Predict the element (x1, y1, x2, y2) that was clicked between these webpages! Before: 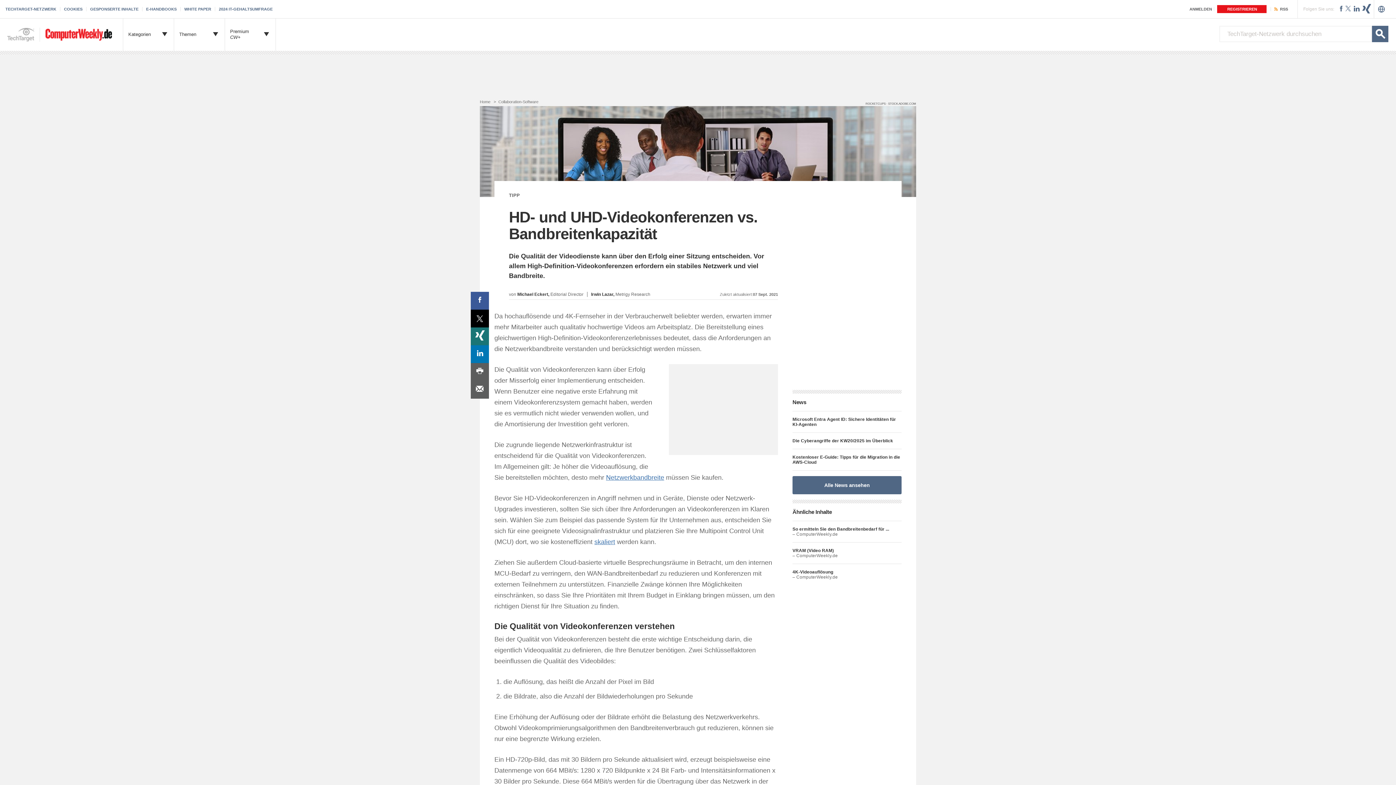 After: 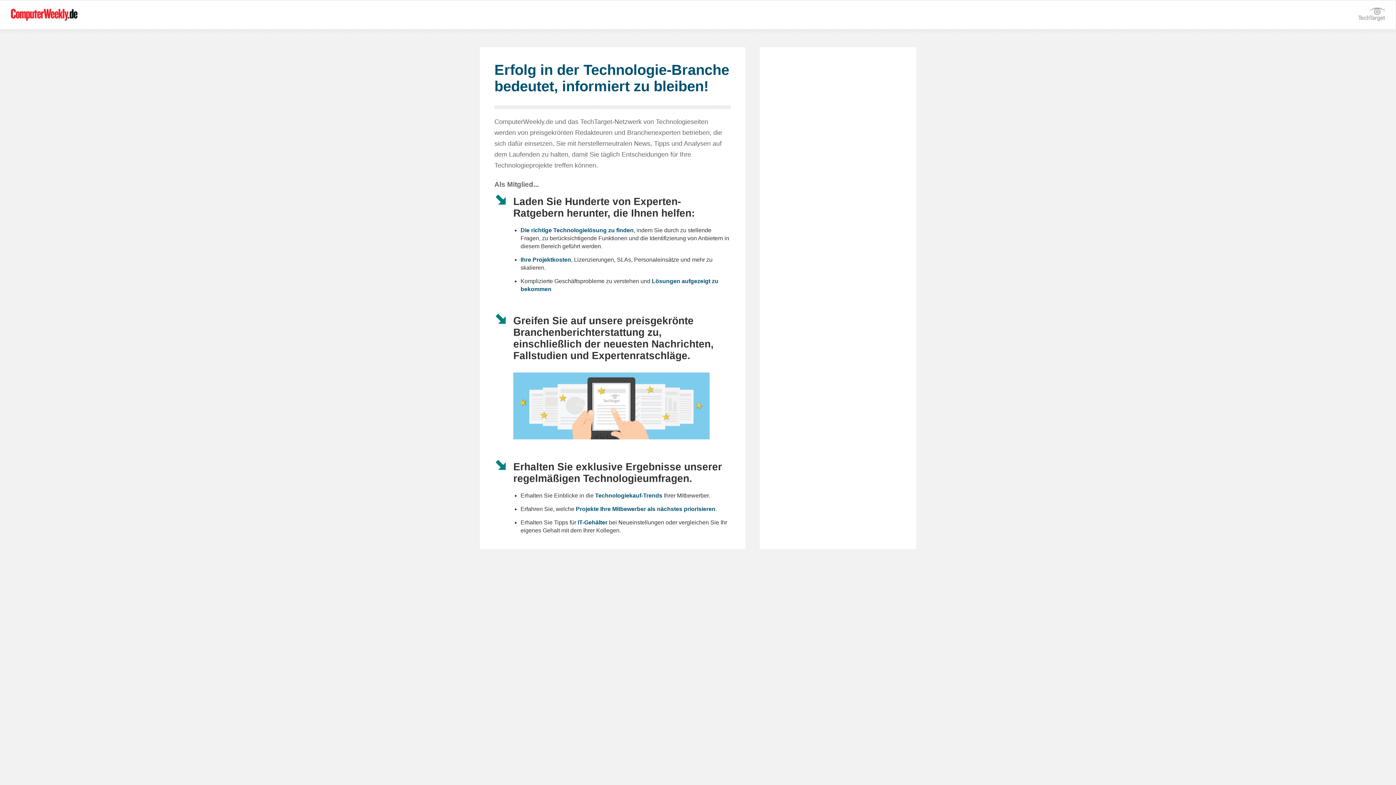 Action: label: REGISTRIEREN bbox: (1217, 5, 1266, 13)